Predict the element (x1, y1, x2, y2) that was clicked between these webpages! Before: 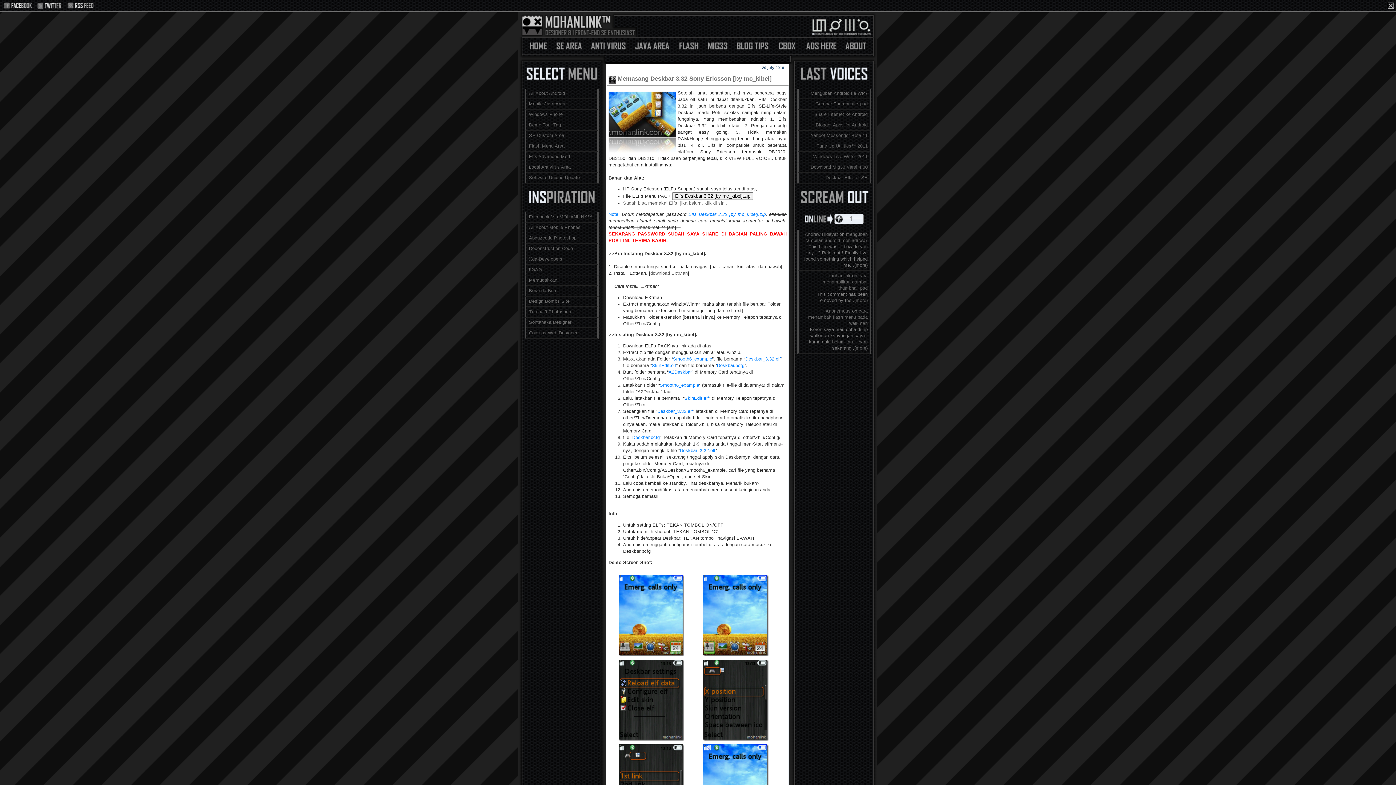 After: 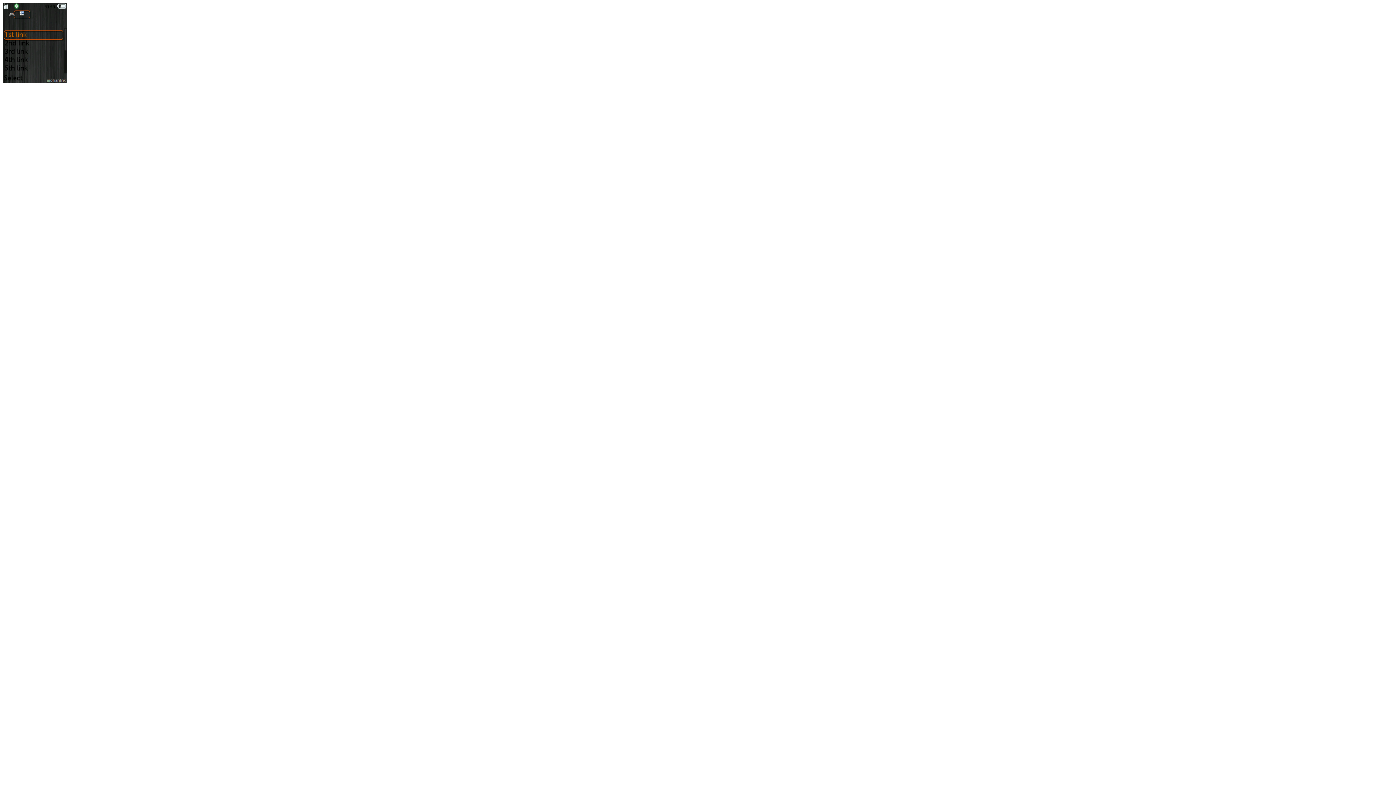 Action: bbox: (609, 744, 692, 826)